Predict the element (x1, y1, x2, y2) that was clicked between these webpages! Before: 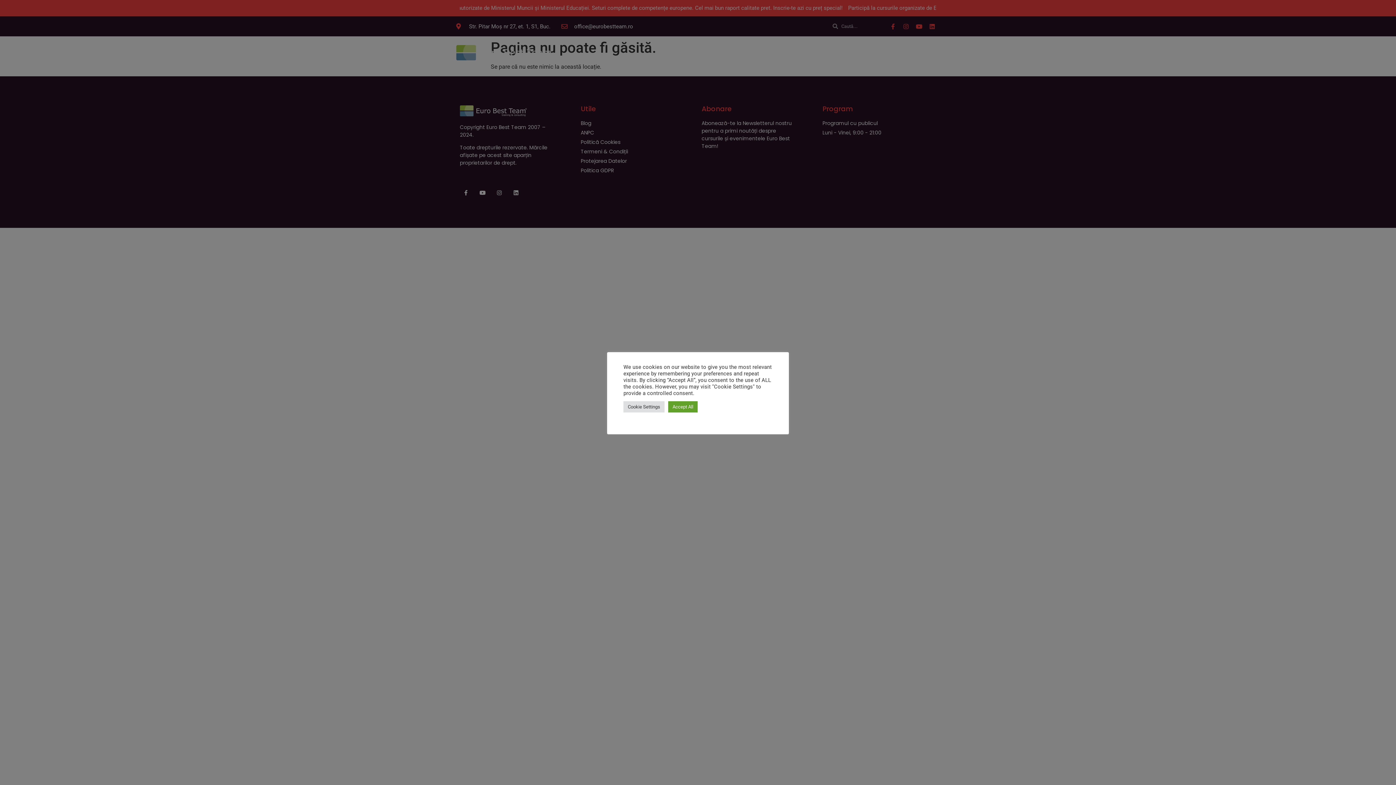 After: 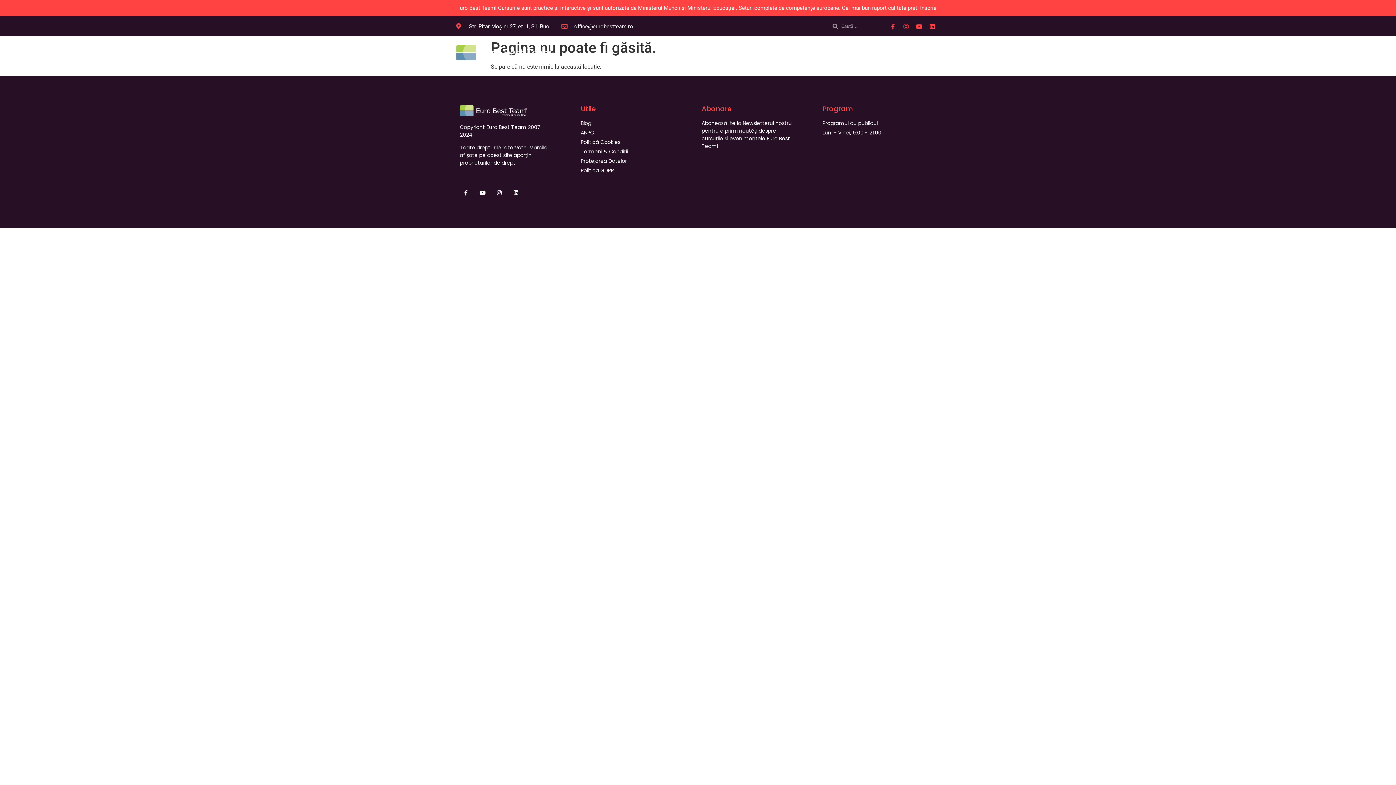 Action: bbox: (668, 401, 697, 412) label: Accept All